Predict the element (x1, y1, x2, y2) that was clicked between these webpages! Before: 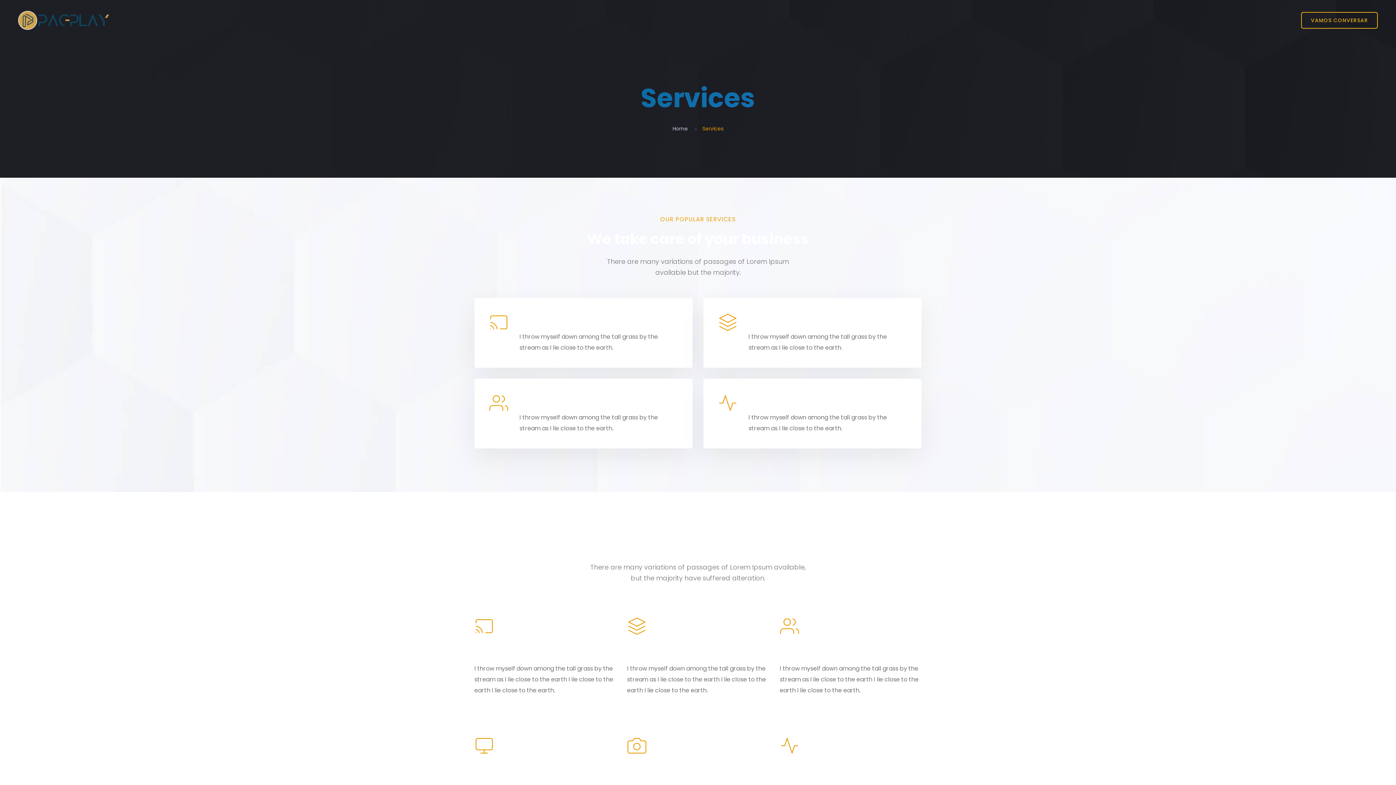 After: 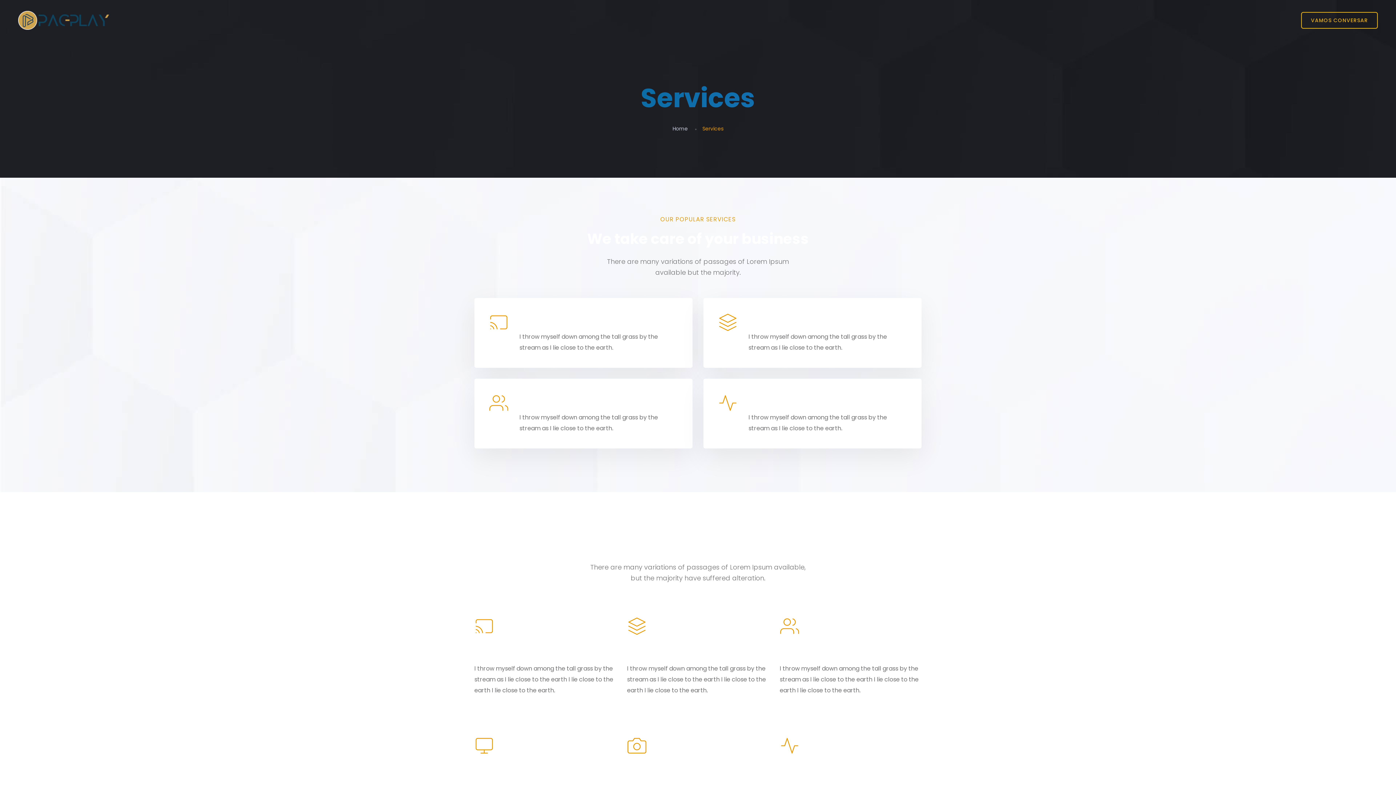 Action: bbox: (780, 736, 921, 816) label: Mobile Development

I throw myself down among the tall grass by the stream as I lie close to the earth I lie close to the earth I lie close to the earth.